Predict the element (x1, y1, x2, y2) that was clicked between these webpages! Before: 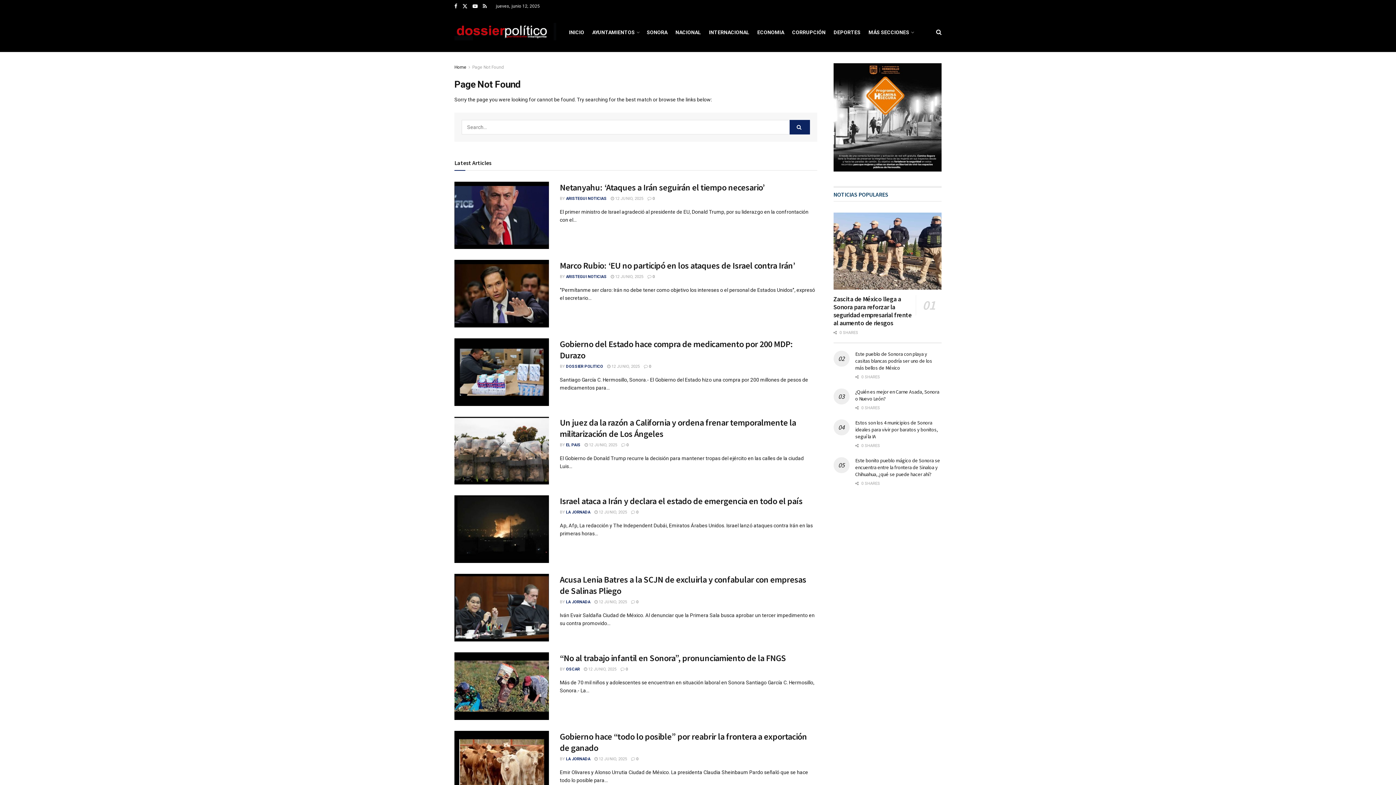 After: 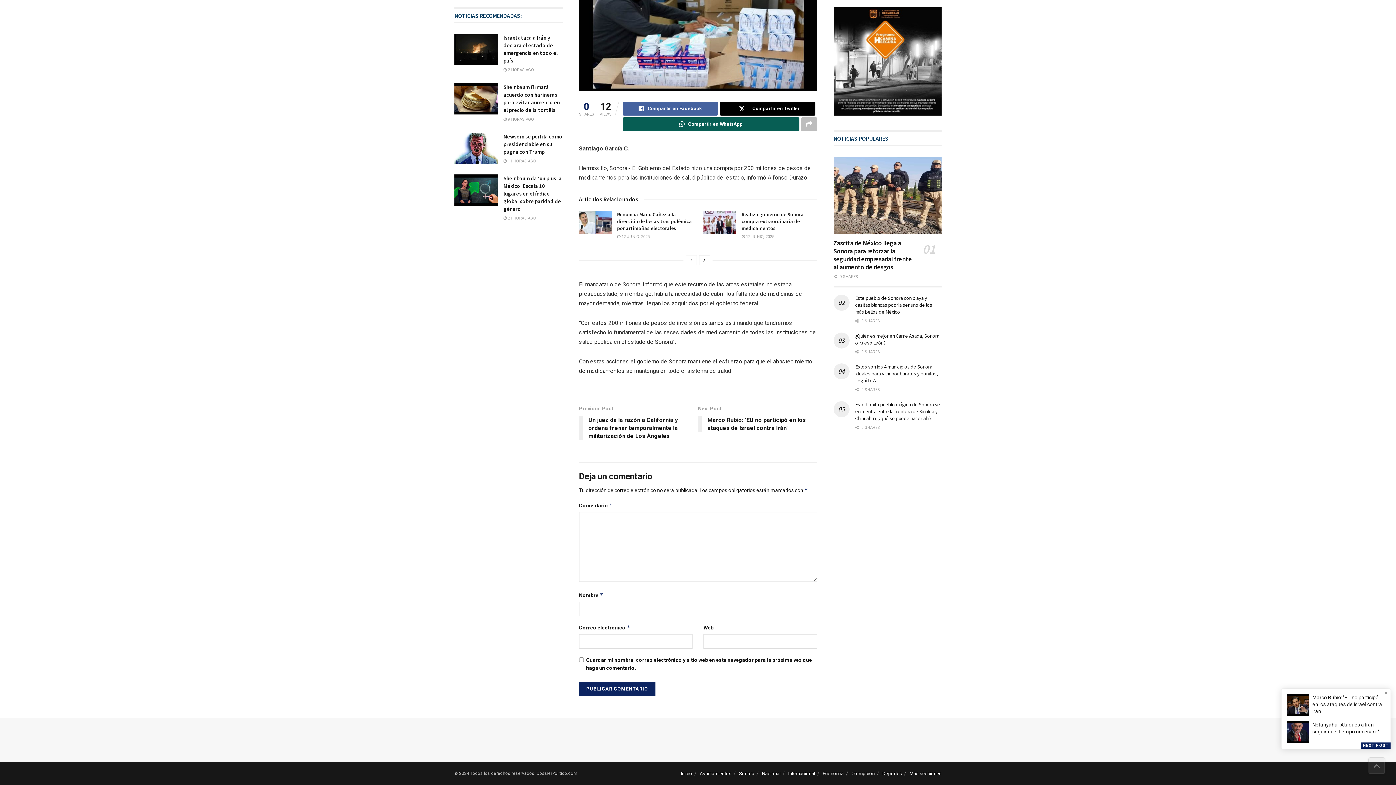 Action: label:  0 bbox: (644, 364, 651, 369)